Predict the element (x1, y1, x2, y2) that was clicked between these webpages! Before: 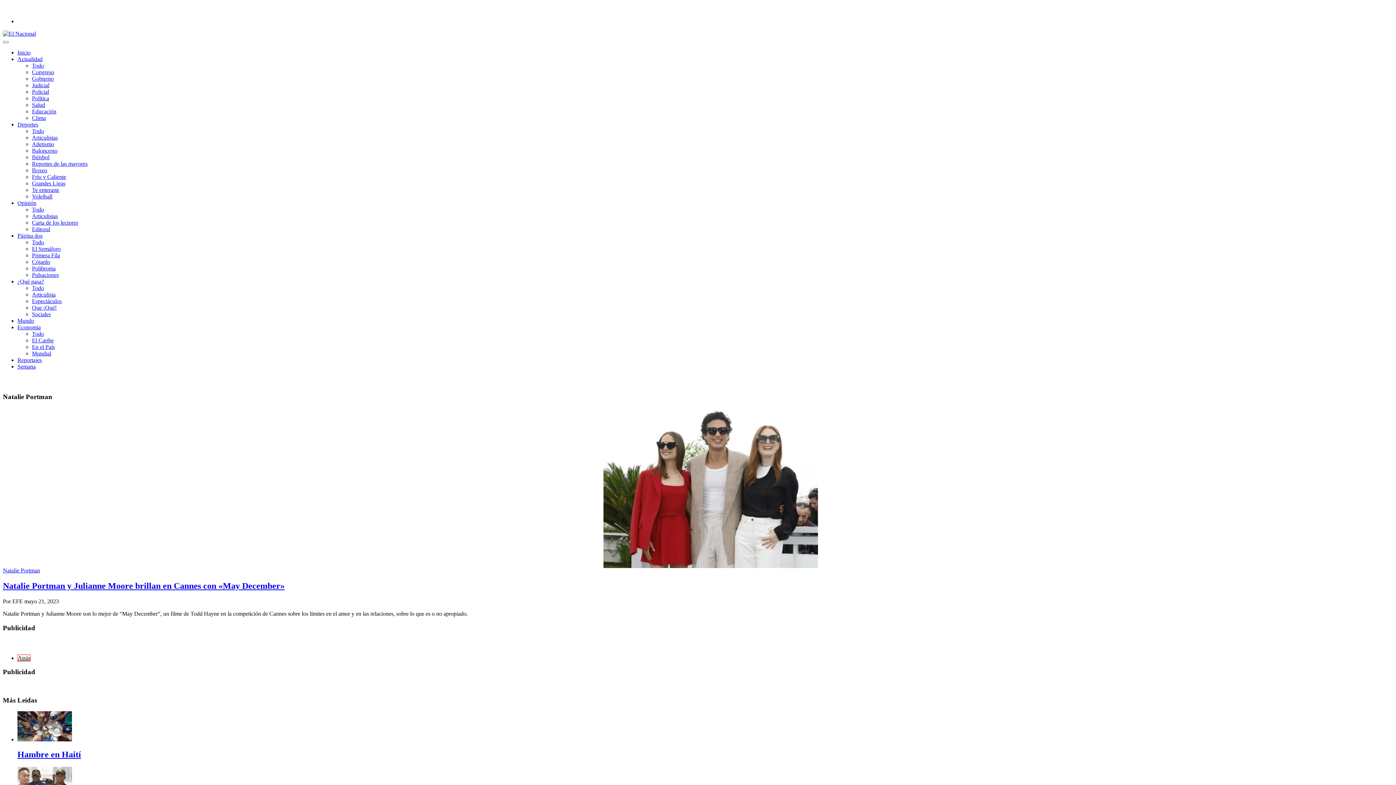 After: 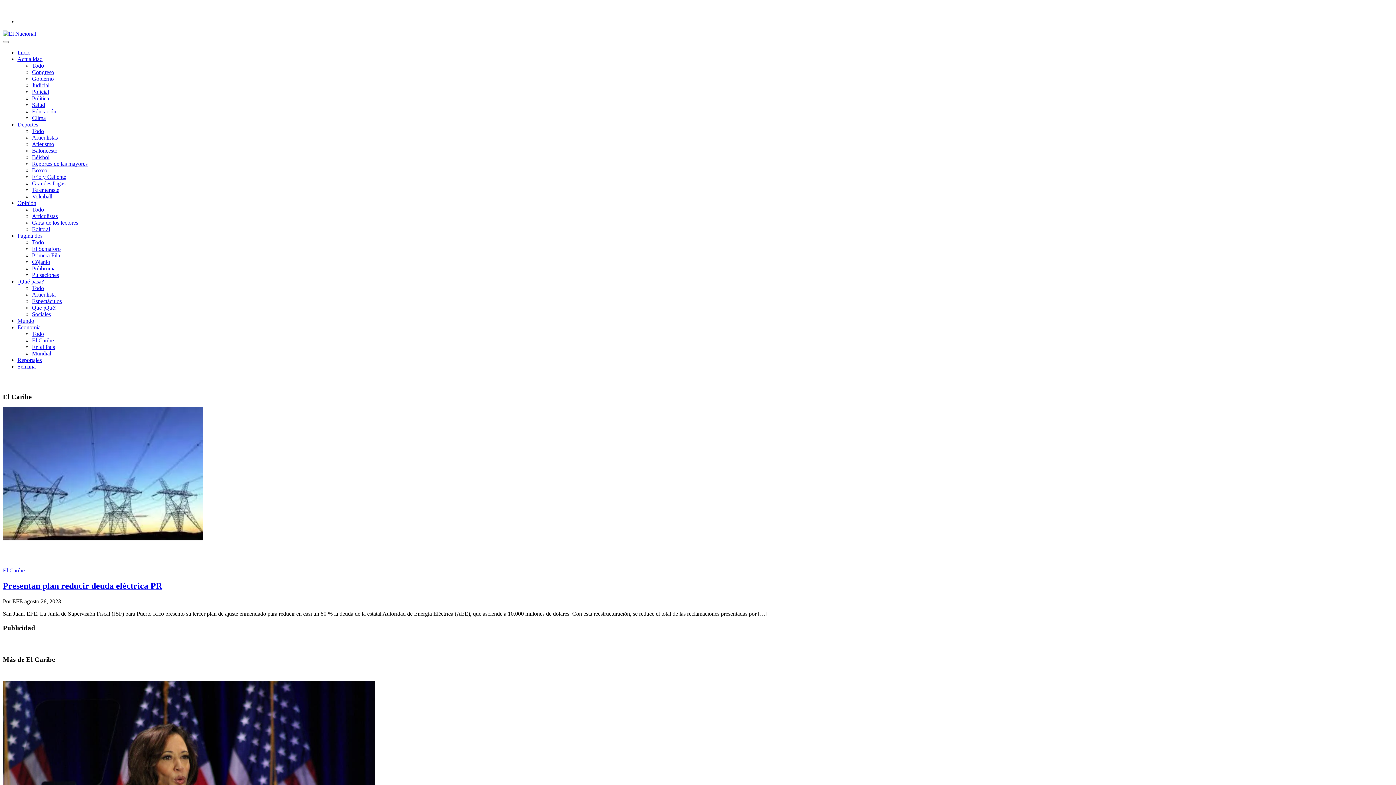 Action: bbox: (32, 337, 53, 343) label: El Caribe